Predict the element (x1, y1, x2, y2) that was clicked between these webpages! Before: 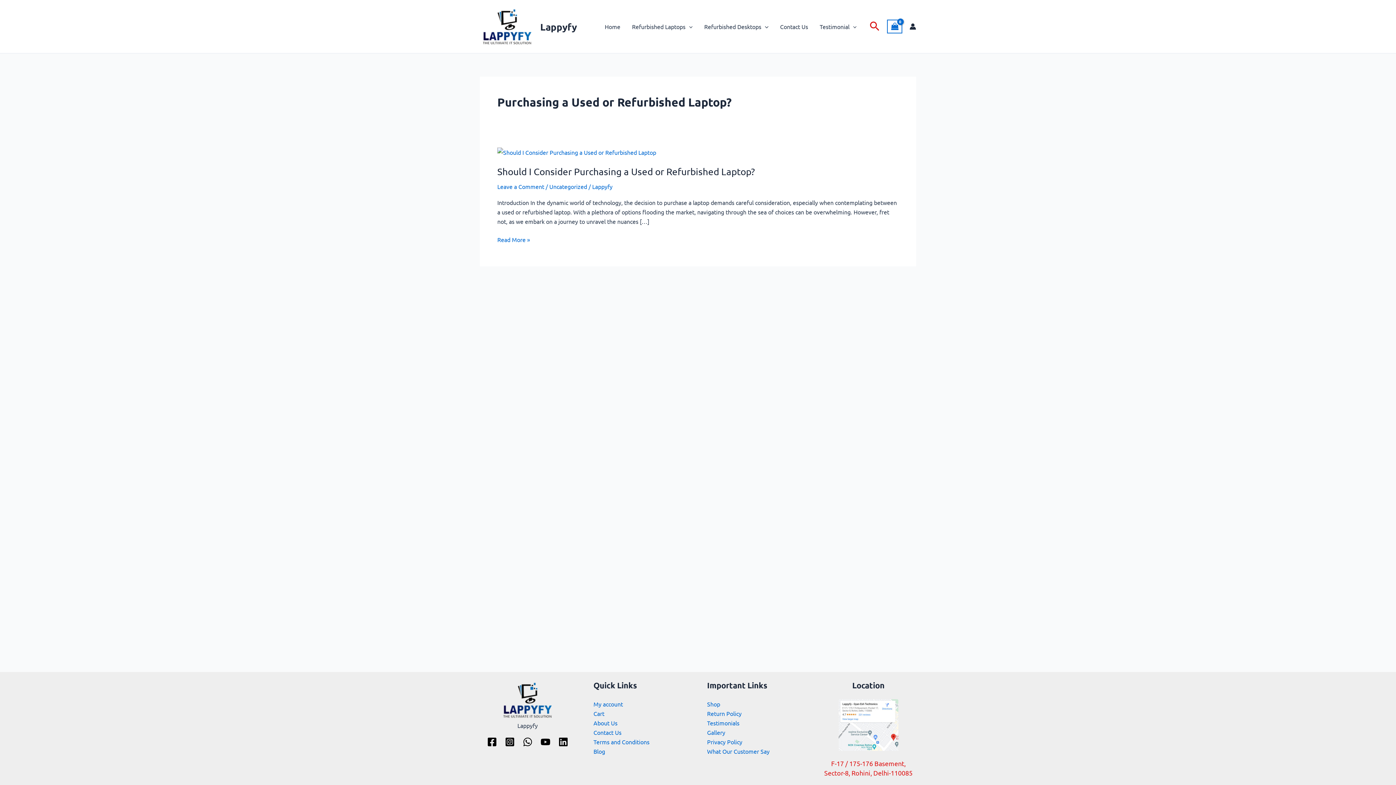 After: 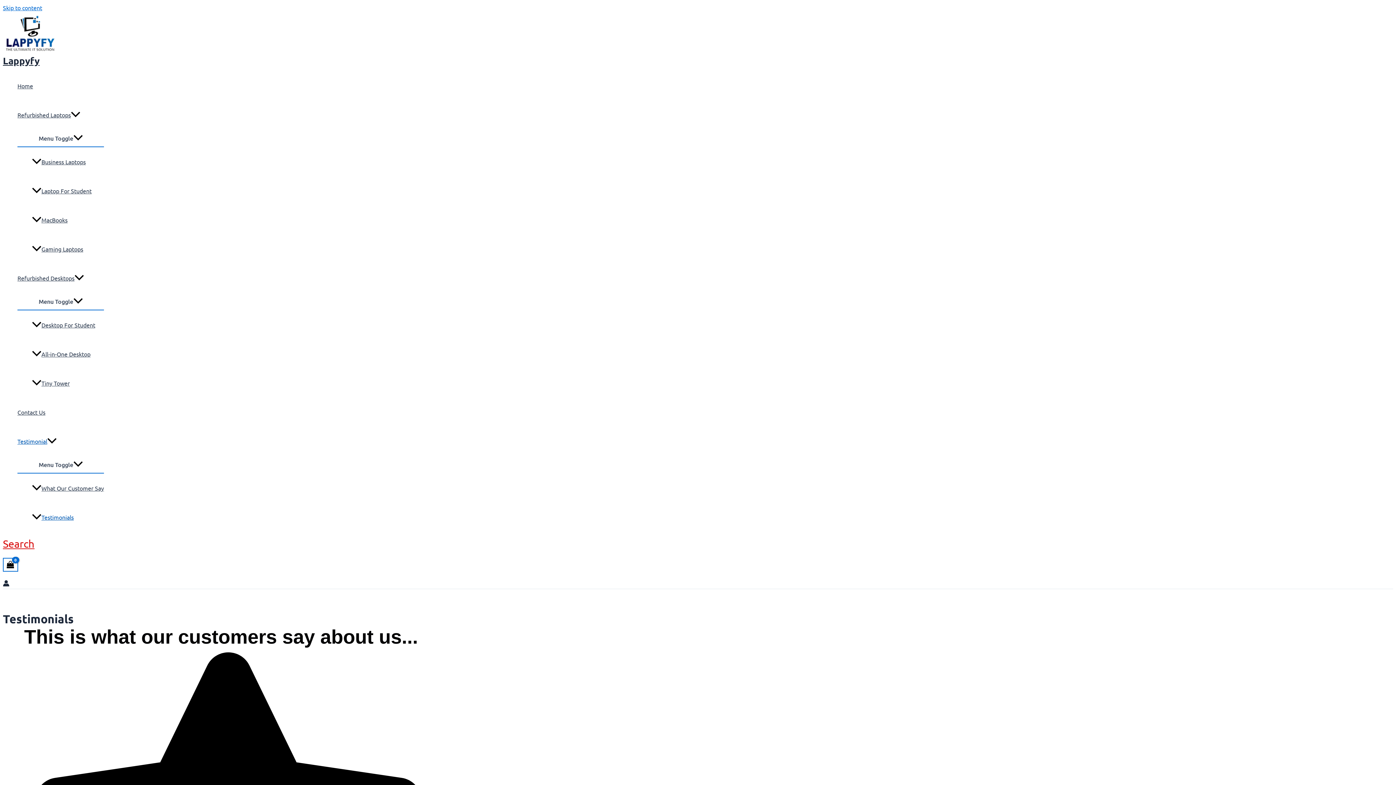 Action: label: Testimonials bbox: (707, 719, 739, 727)